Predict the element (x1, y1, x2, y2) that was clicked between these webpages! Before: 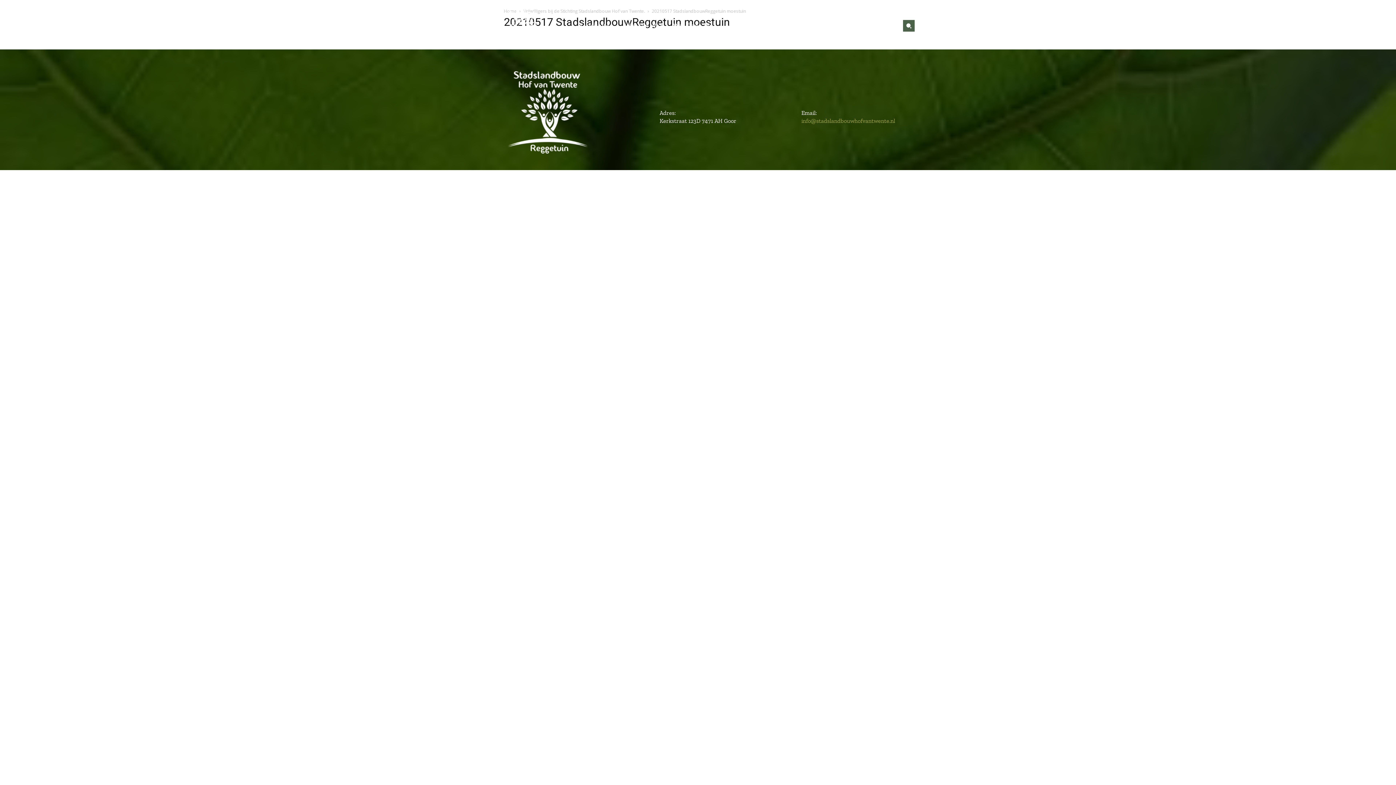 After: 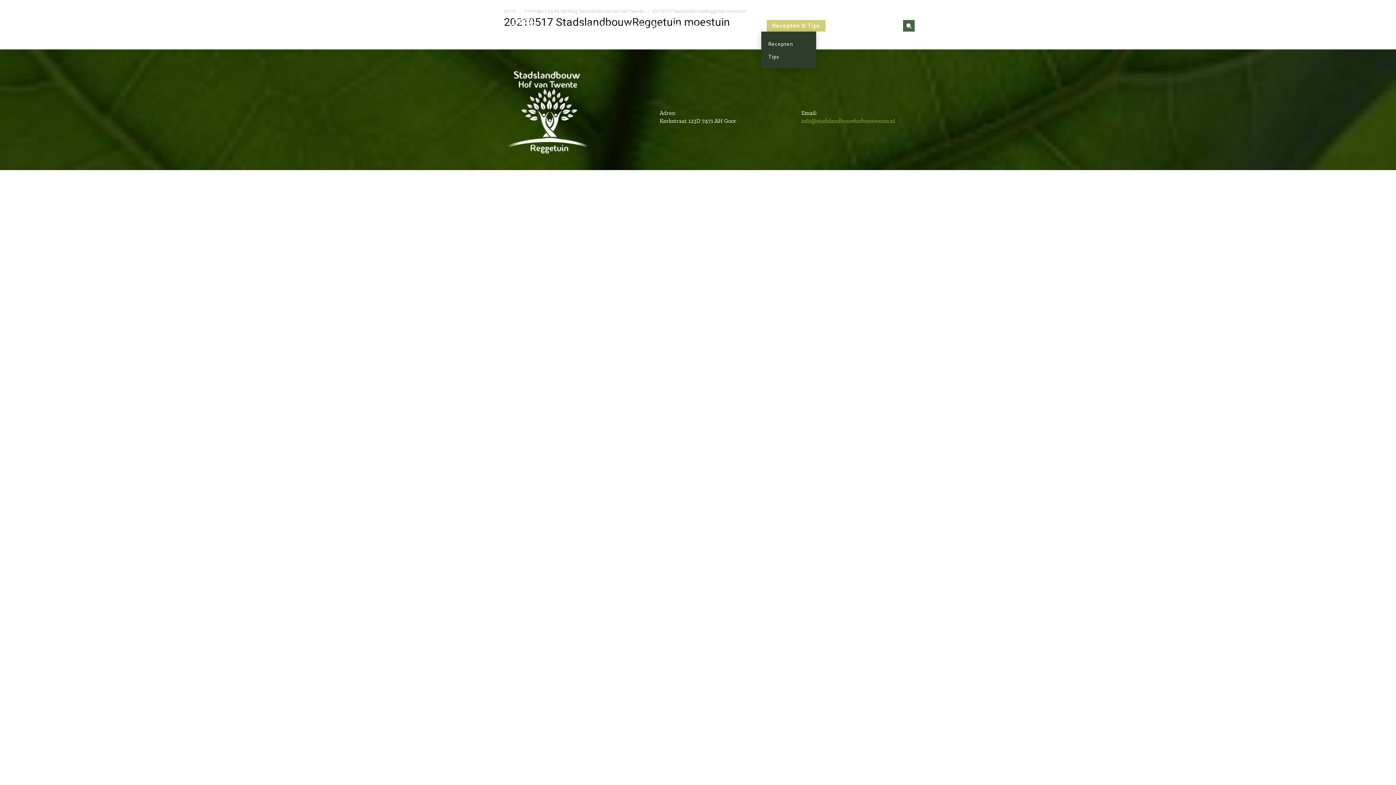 Action: label: Recepten & Tips bbox: (766, 20, 825, 31)